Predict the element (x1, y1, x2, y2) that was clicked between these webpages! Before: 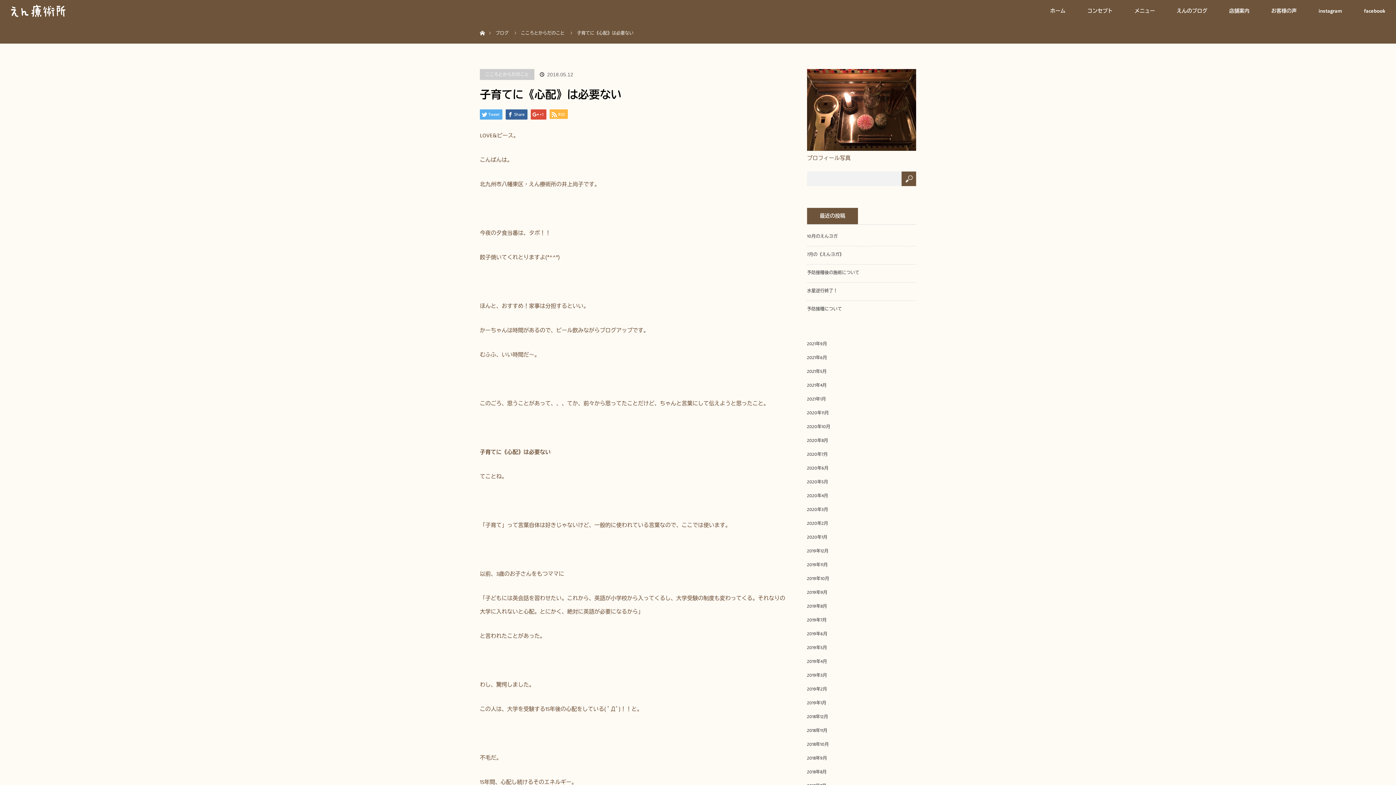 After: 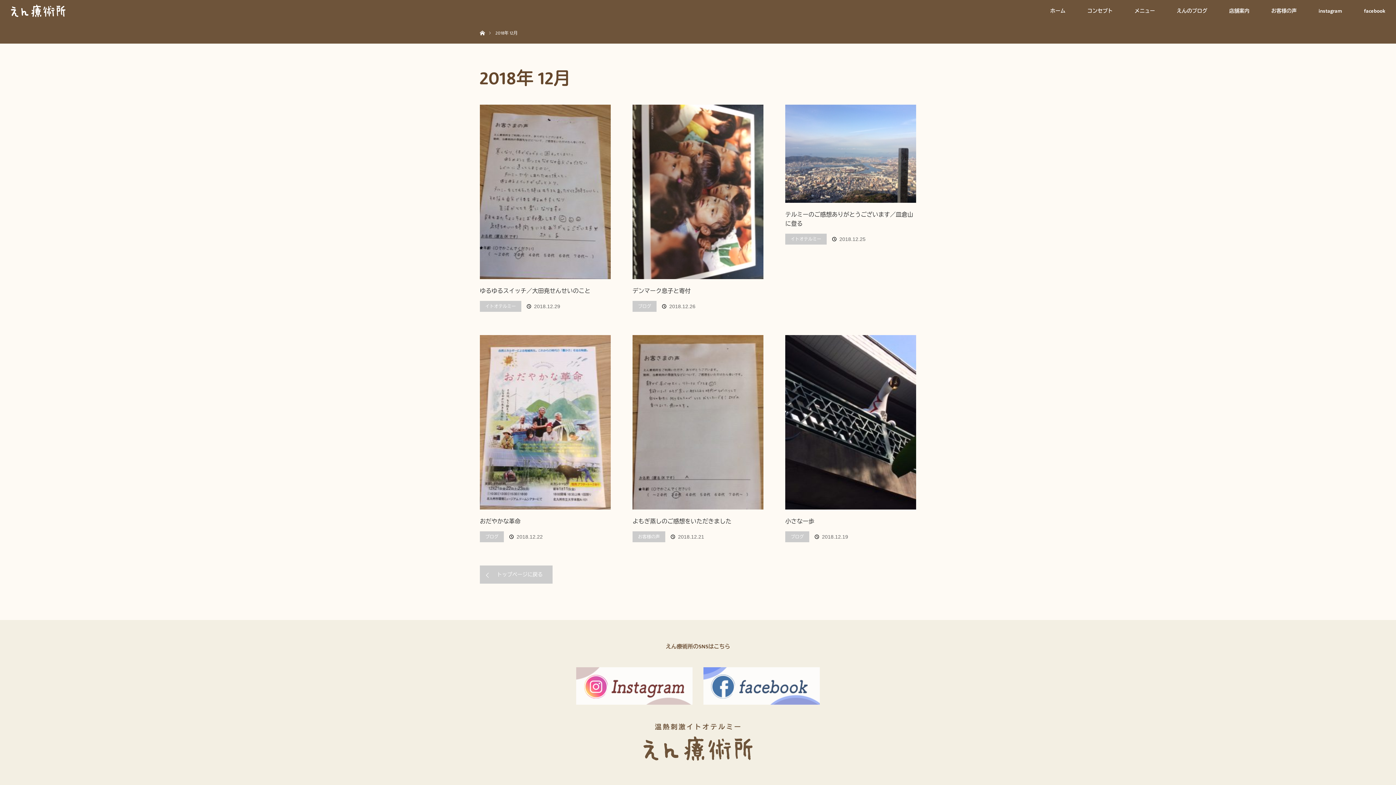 Action: bbox: (807, 714, 828, 719) label: 2018年12月